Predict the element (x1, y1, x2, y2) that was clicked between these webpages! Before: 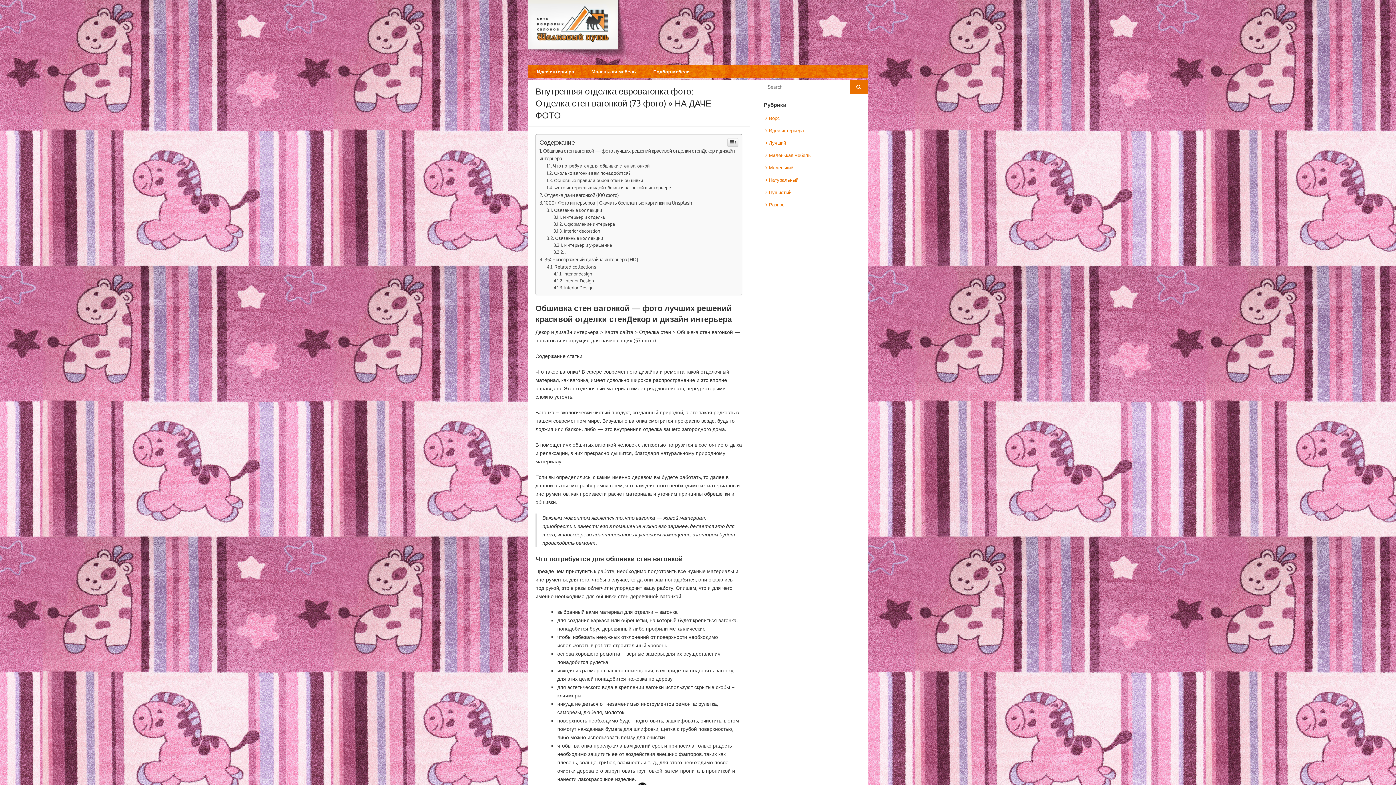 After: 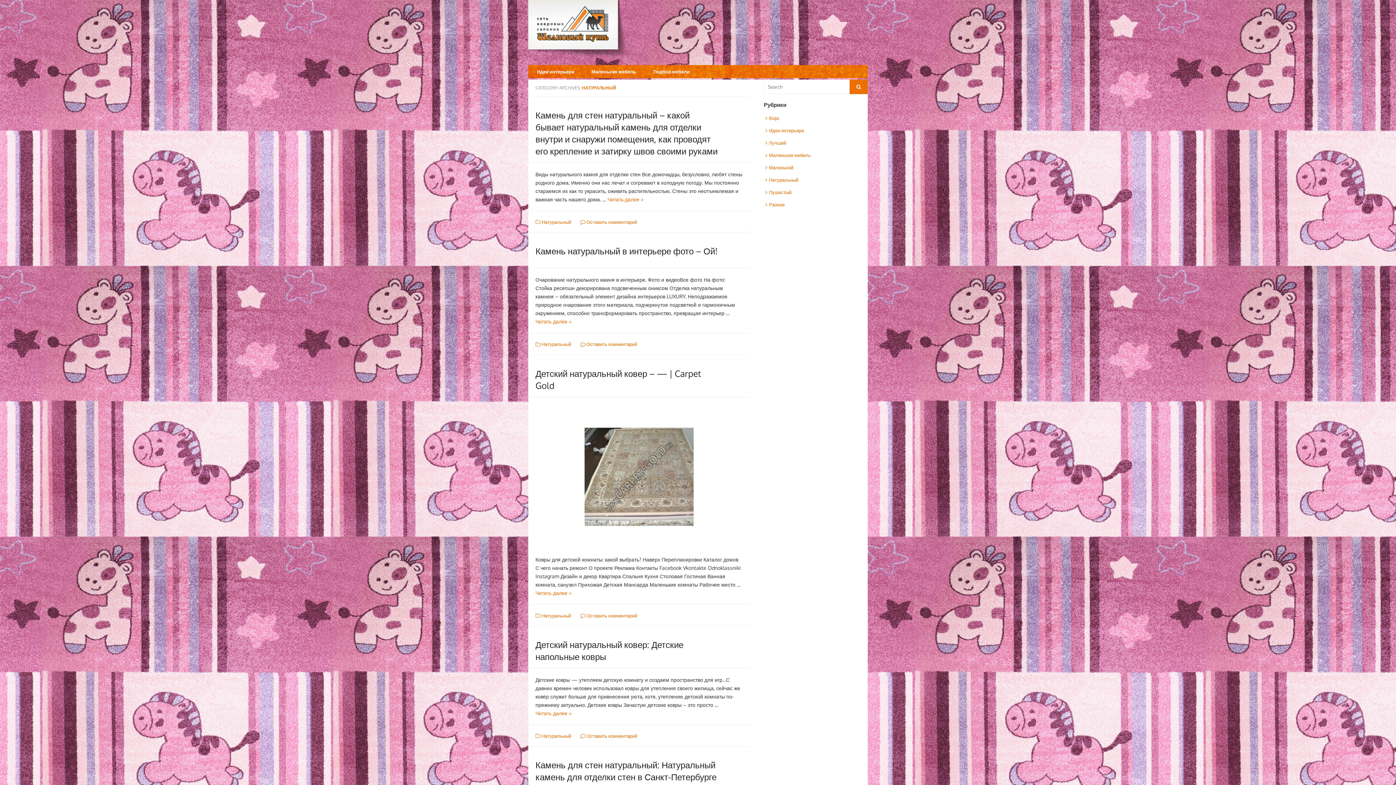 Action: bbox: (764, 176, 798, 182) label: Натуральный